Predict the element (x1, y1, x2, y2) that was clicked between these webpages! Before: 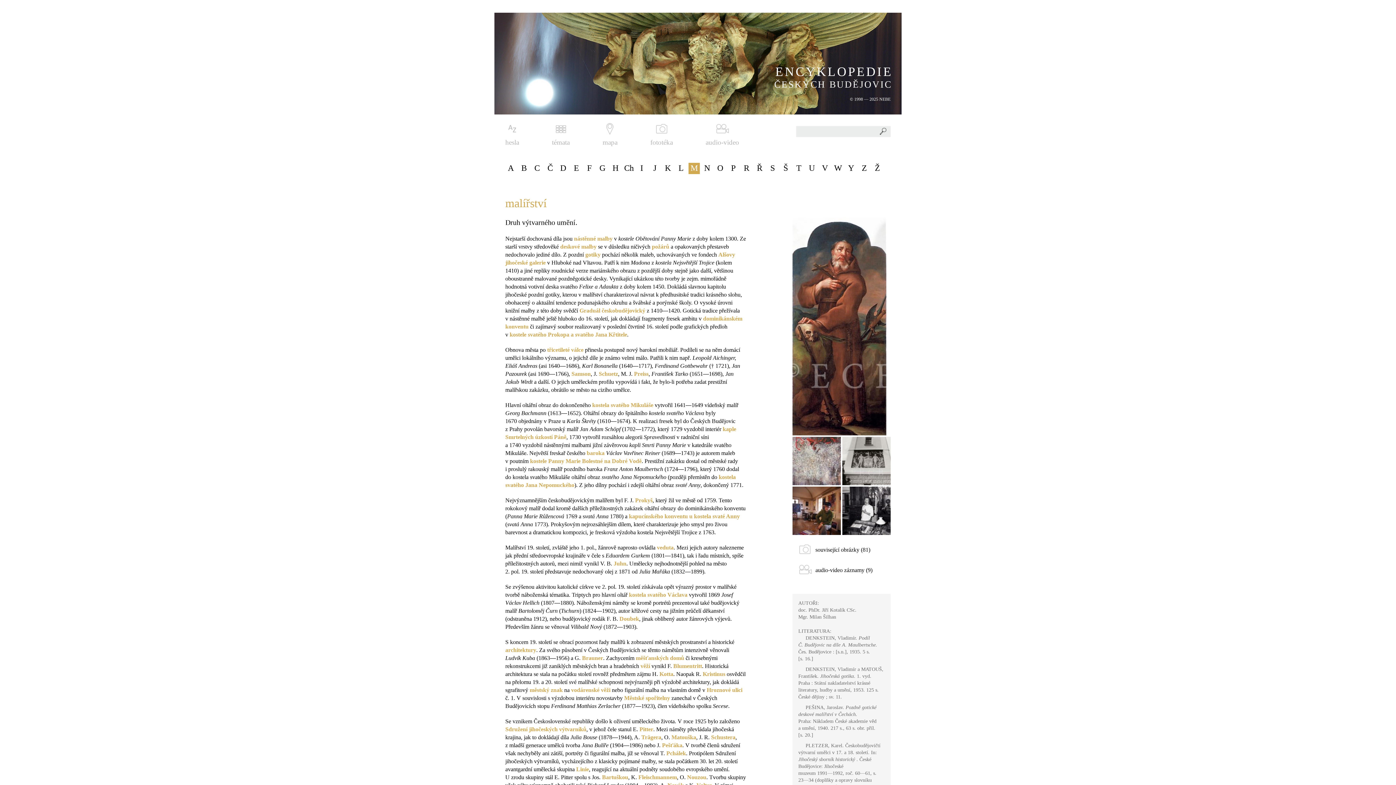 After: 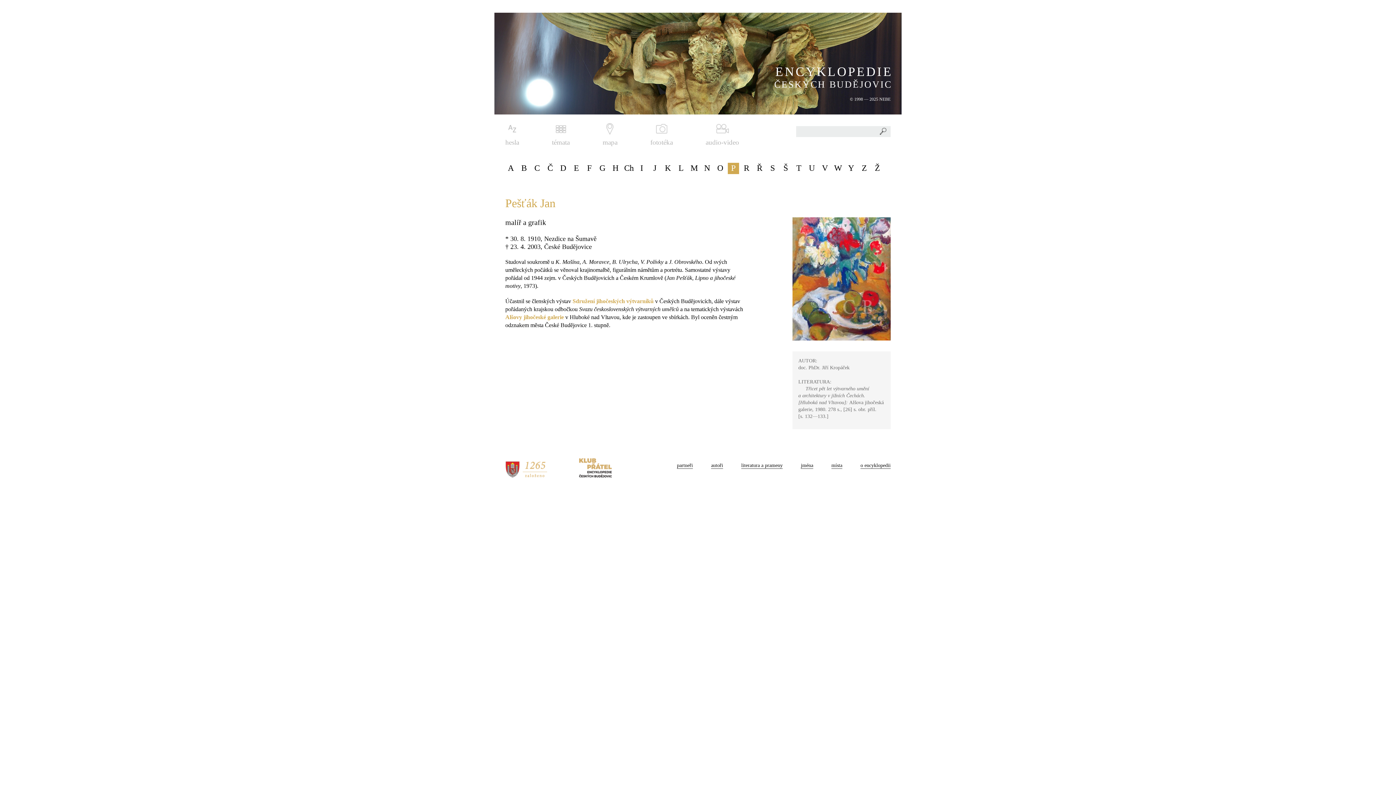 Action: label: Pešťáka bbox: (662, 742, 682, 748)